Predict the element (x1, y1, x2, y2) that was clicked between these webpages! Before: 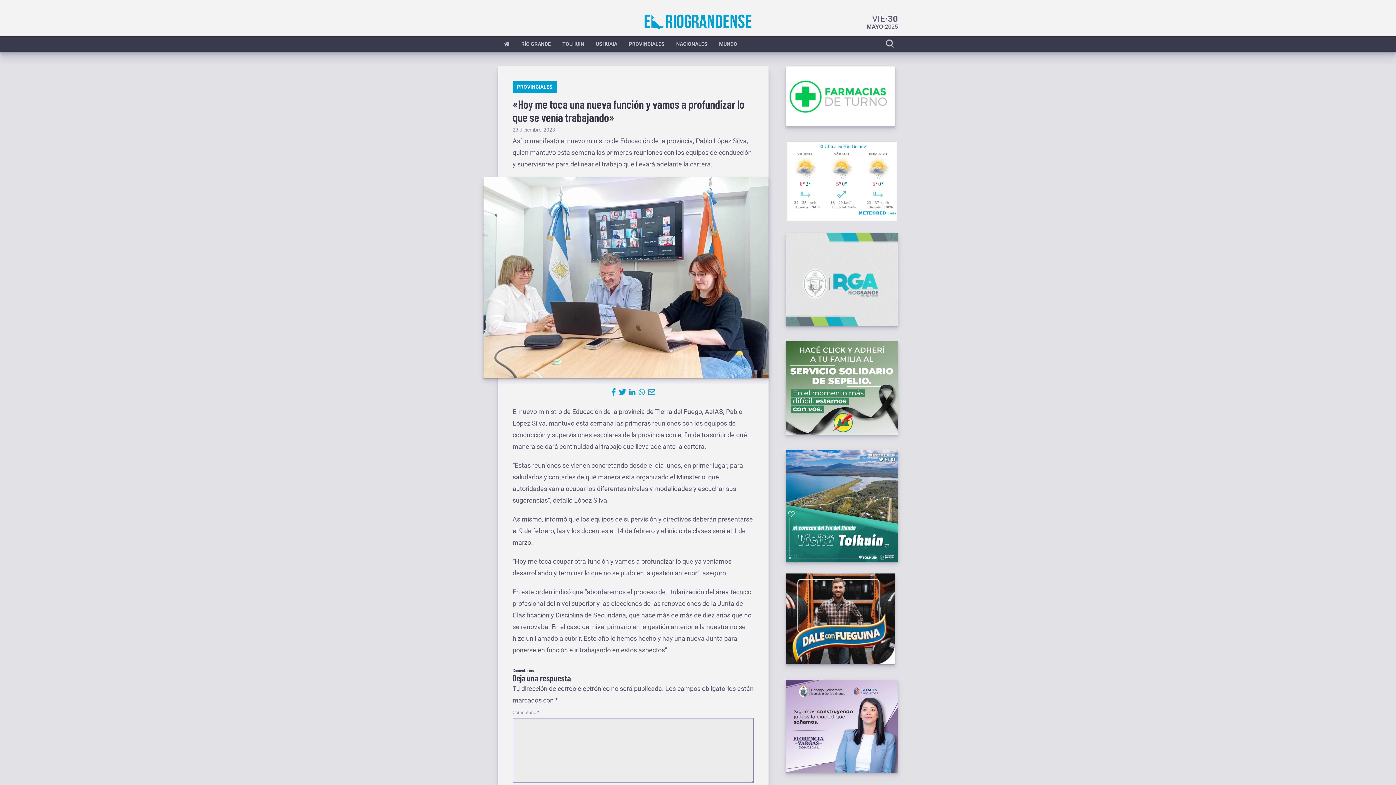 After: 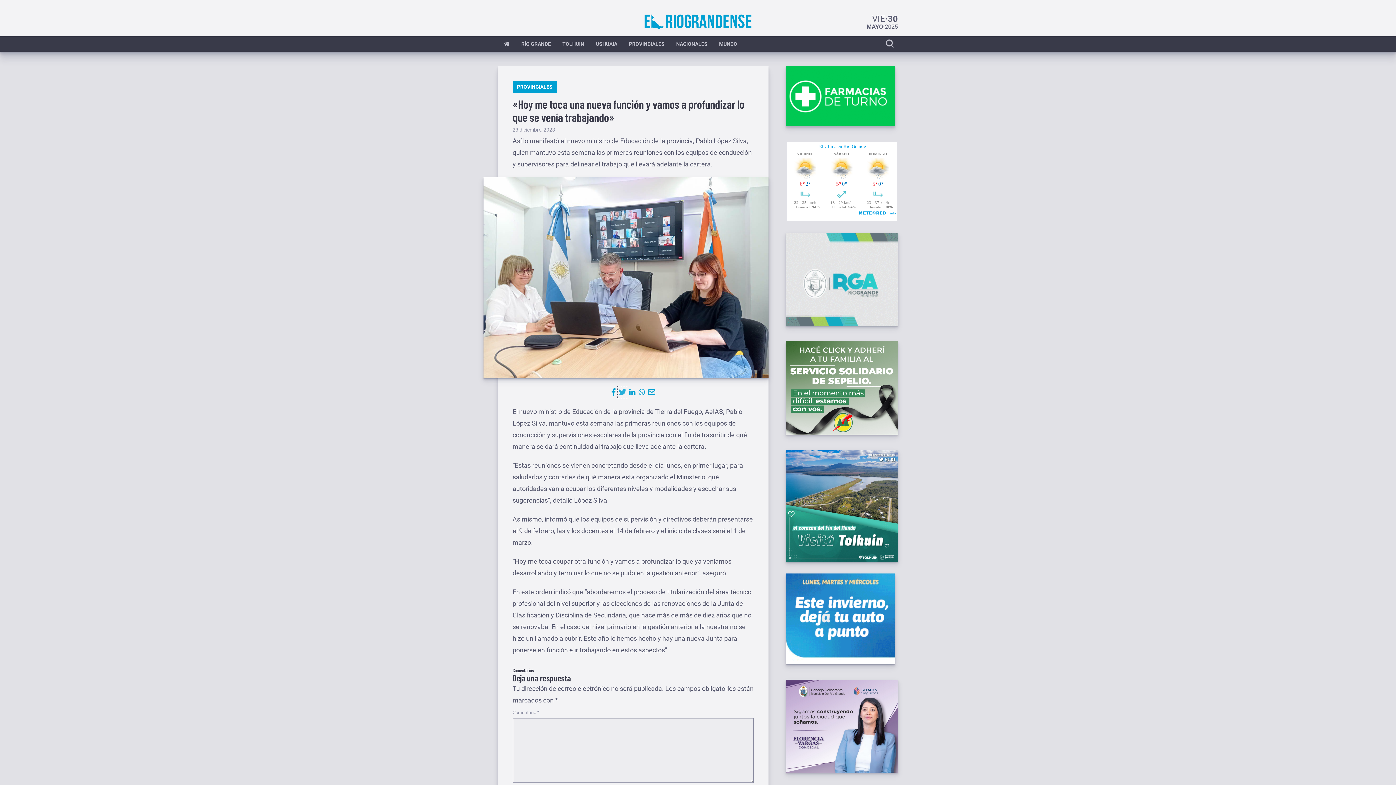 Action: bbox: (617, 386, 627, 398)